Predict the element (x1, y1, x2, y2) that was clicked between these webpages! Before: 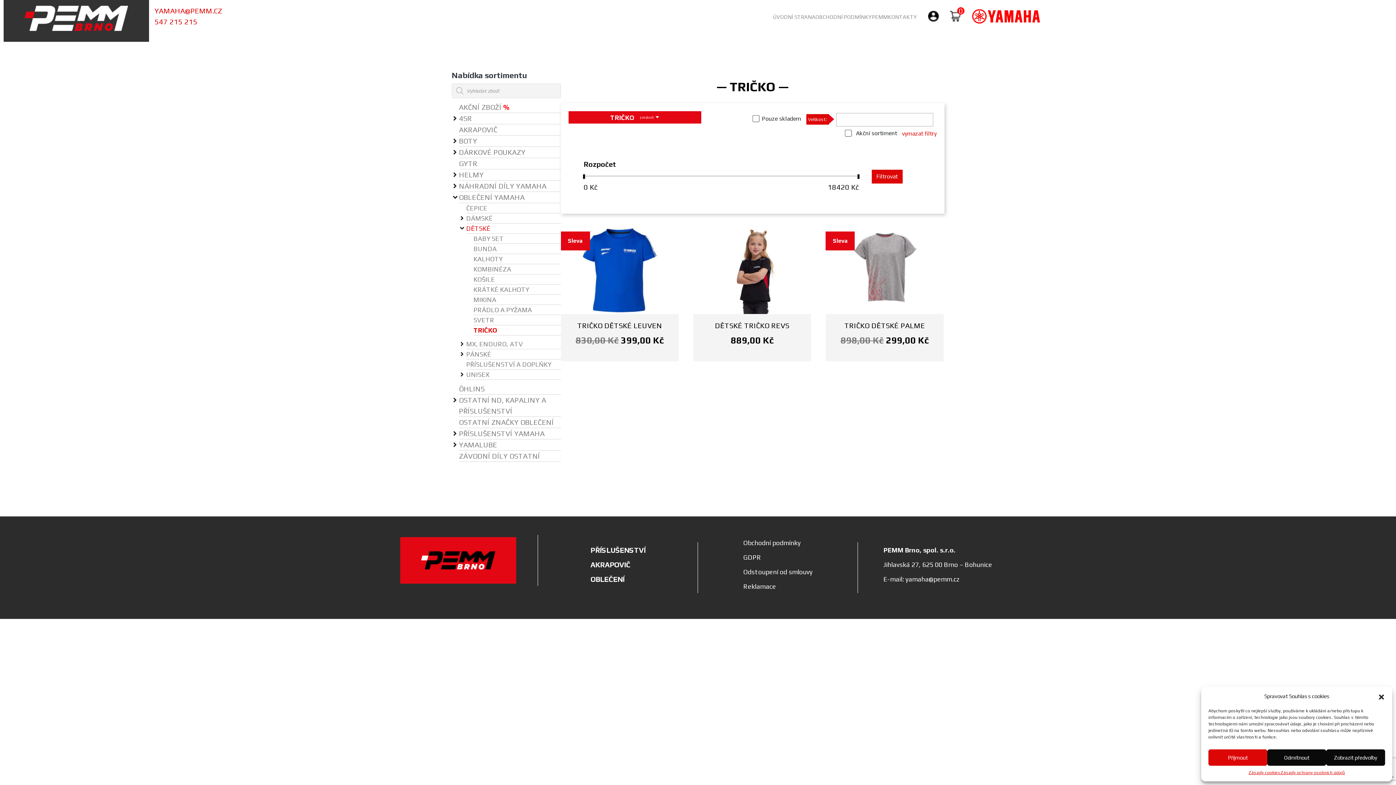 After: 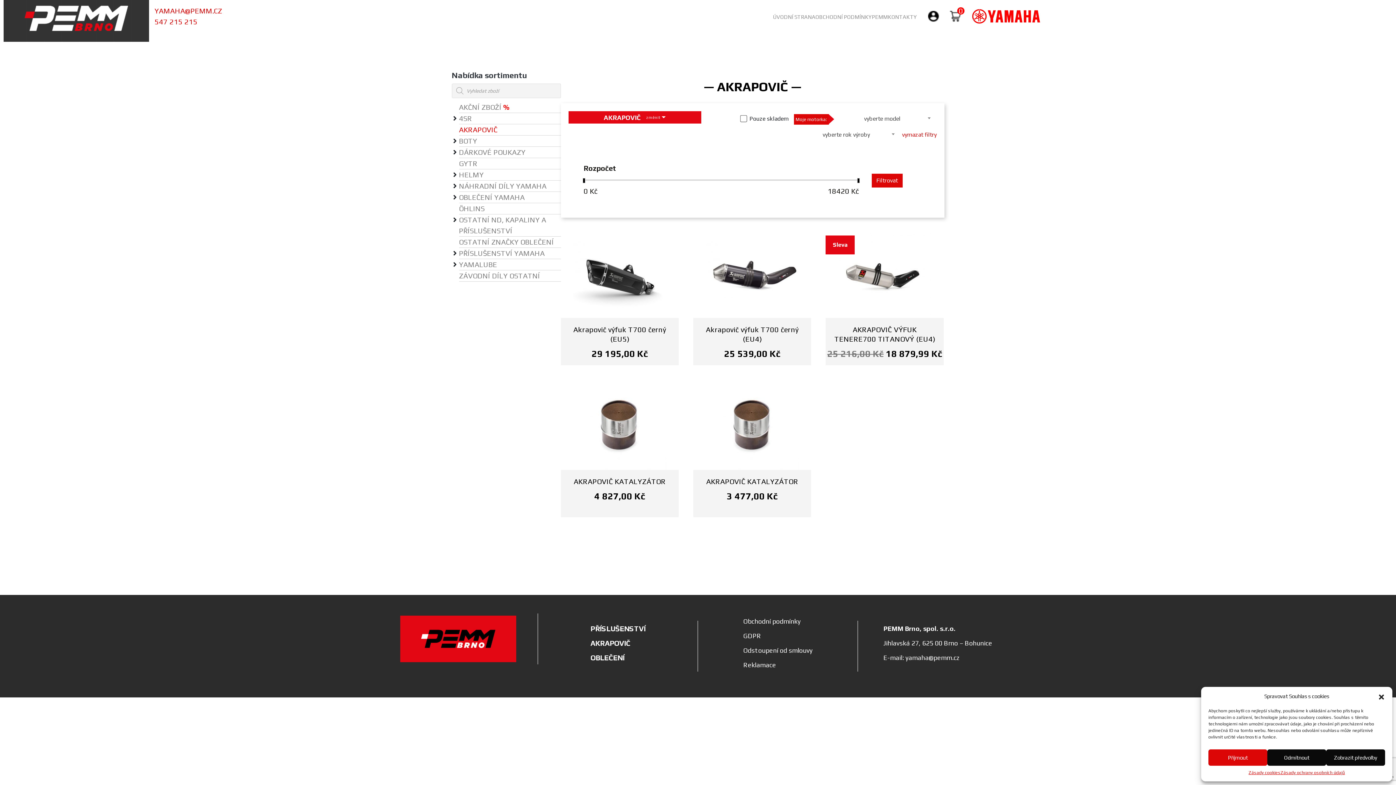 Action: label: AKRAPOVIČ bbox: (459, 125, 497, 133)